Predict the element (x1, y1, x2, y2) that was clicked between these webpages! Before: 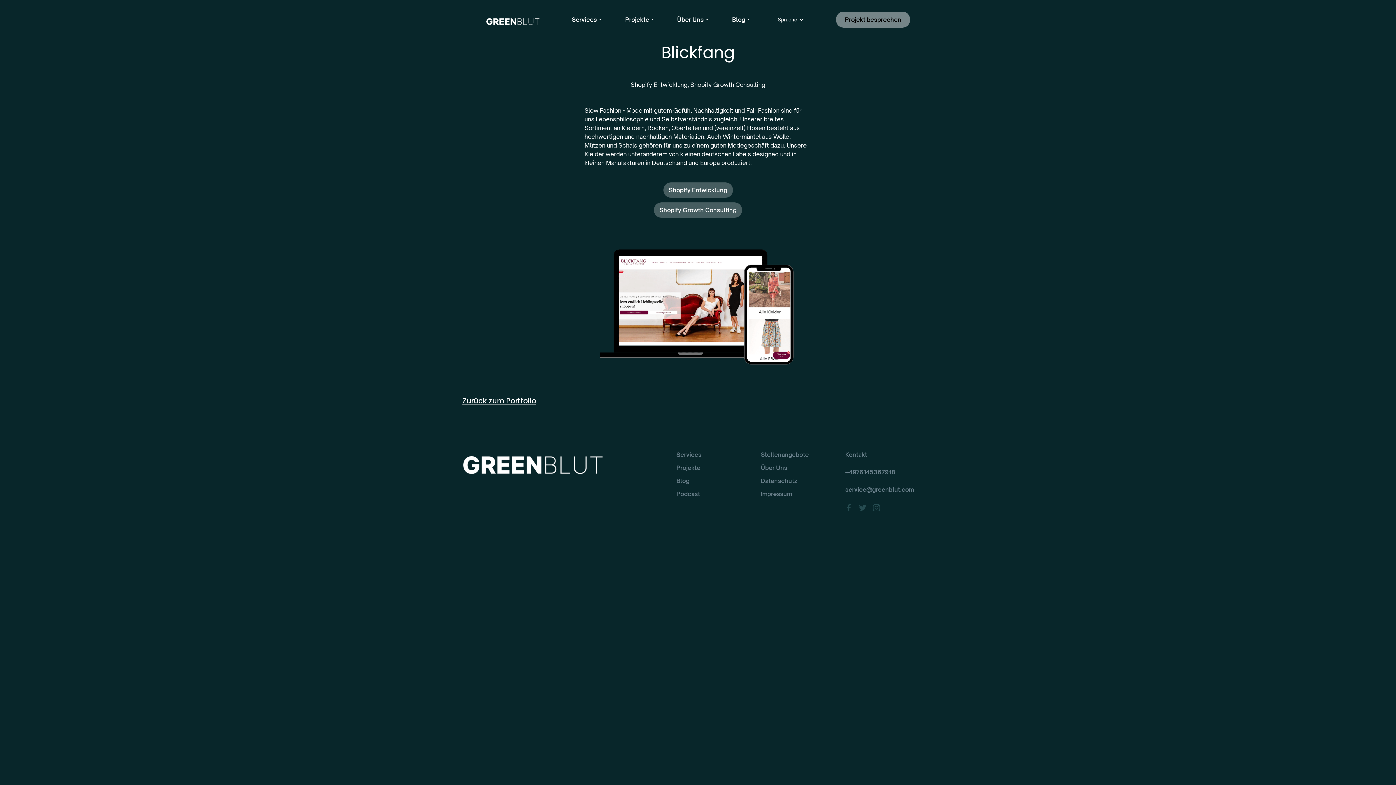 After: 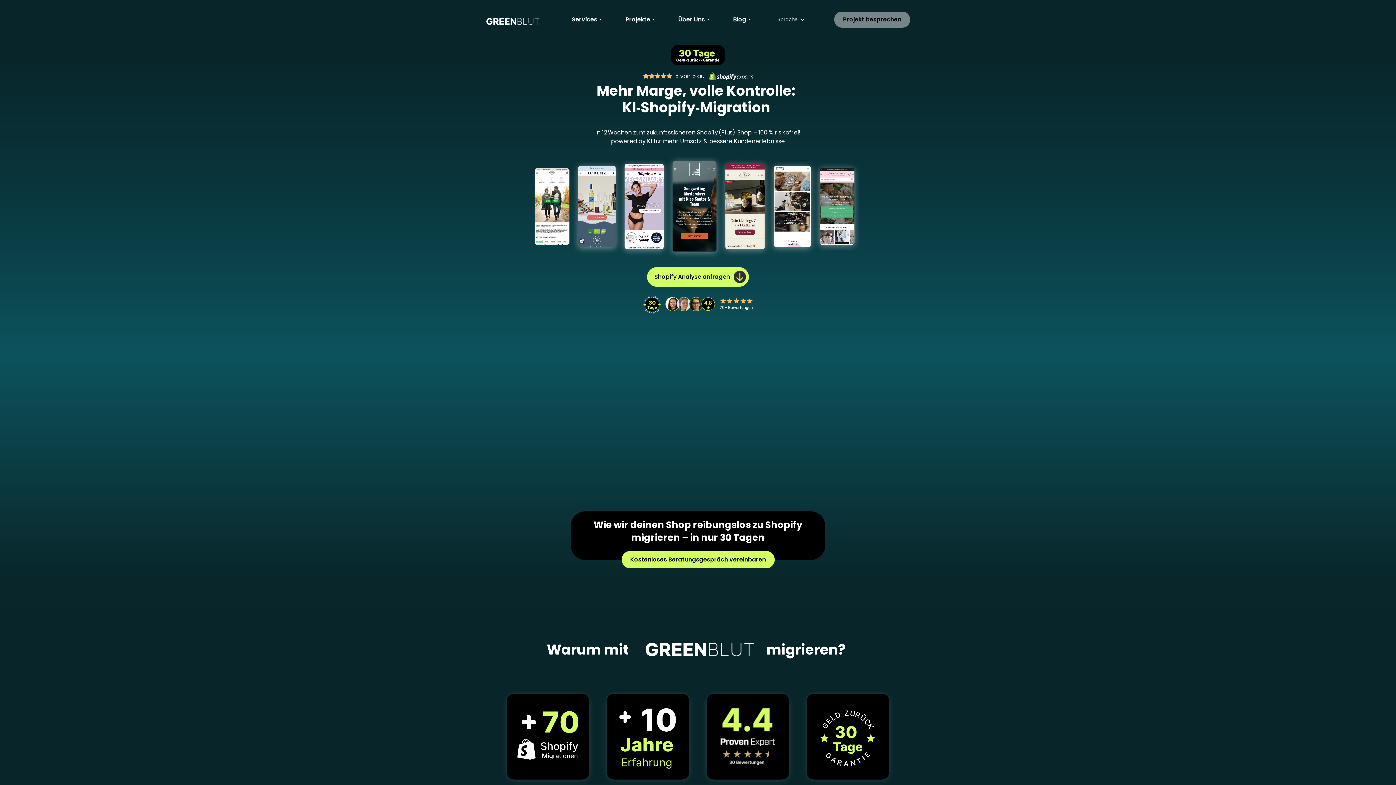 Action: bbox: (654, 202, 742, 217) label: Shopify Growth Consulting